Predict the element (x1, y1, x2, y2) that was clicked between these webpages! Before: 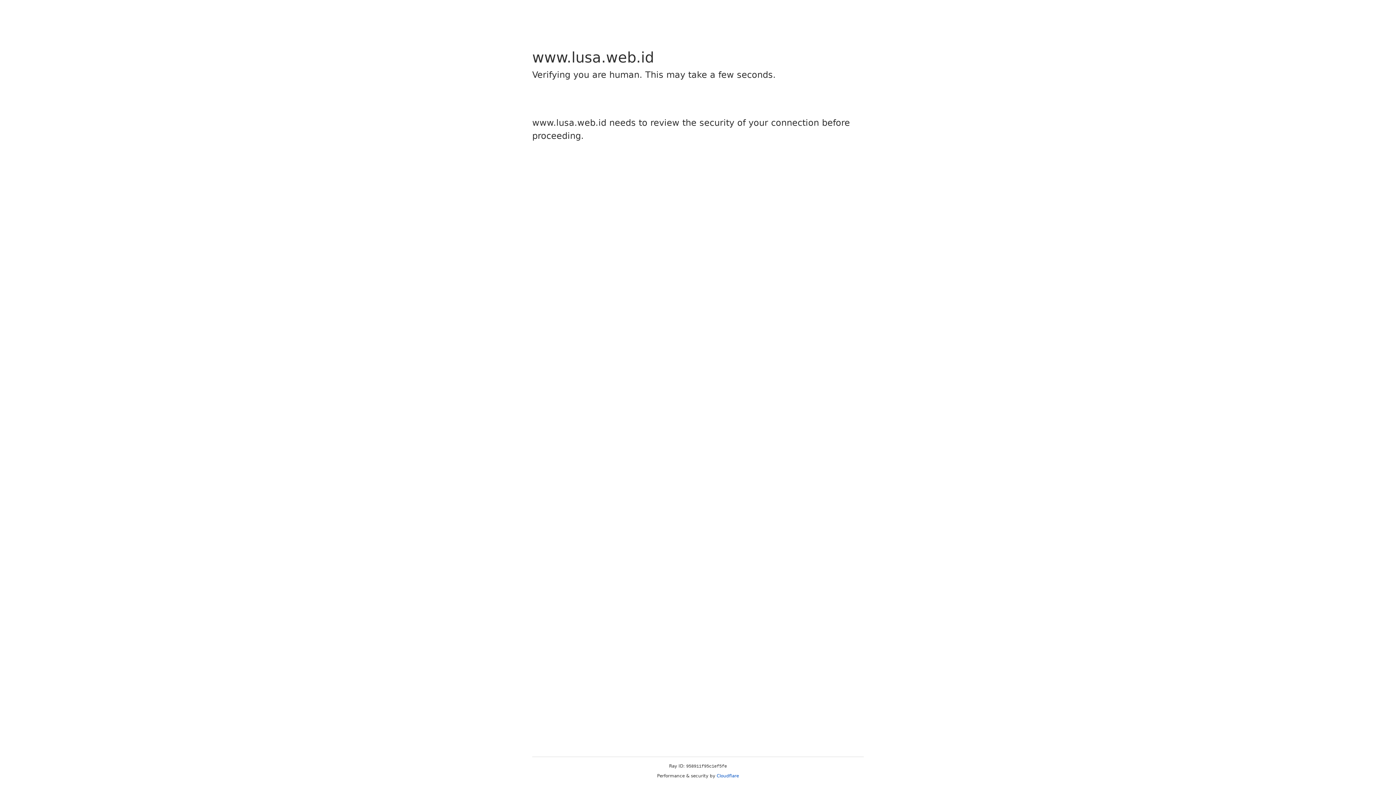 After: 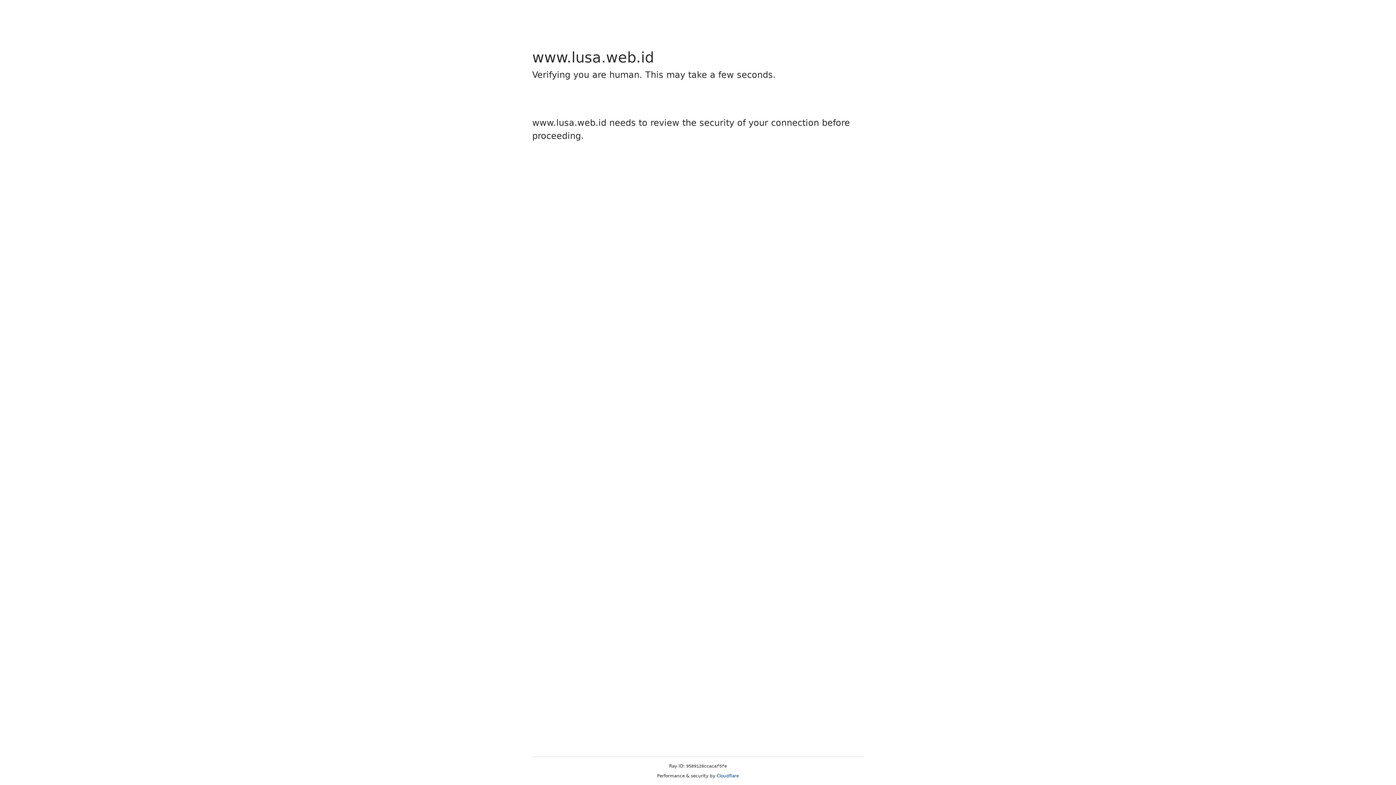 Action: bbox: (716, 773, 739, 778) label: Cloudflare